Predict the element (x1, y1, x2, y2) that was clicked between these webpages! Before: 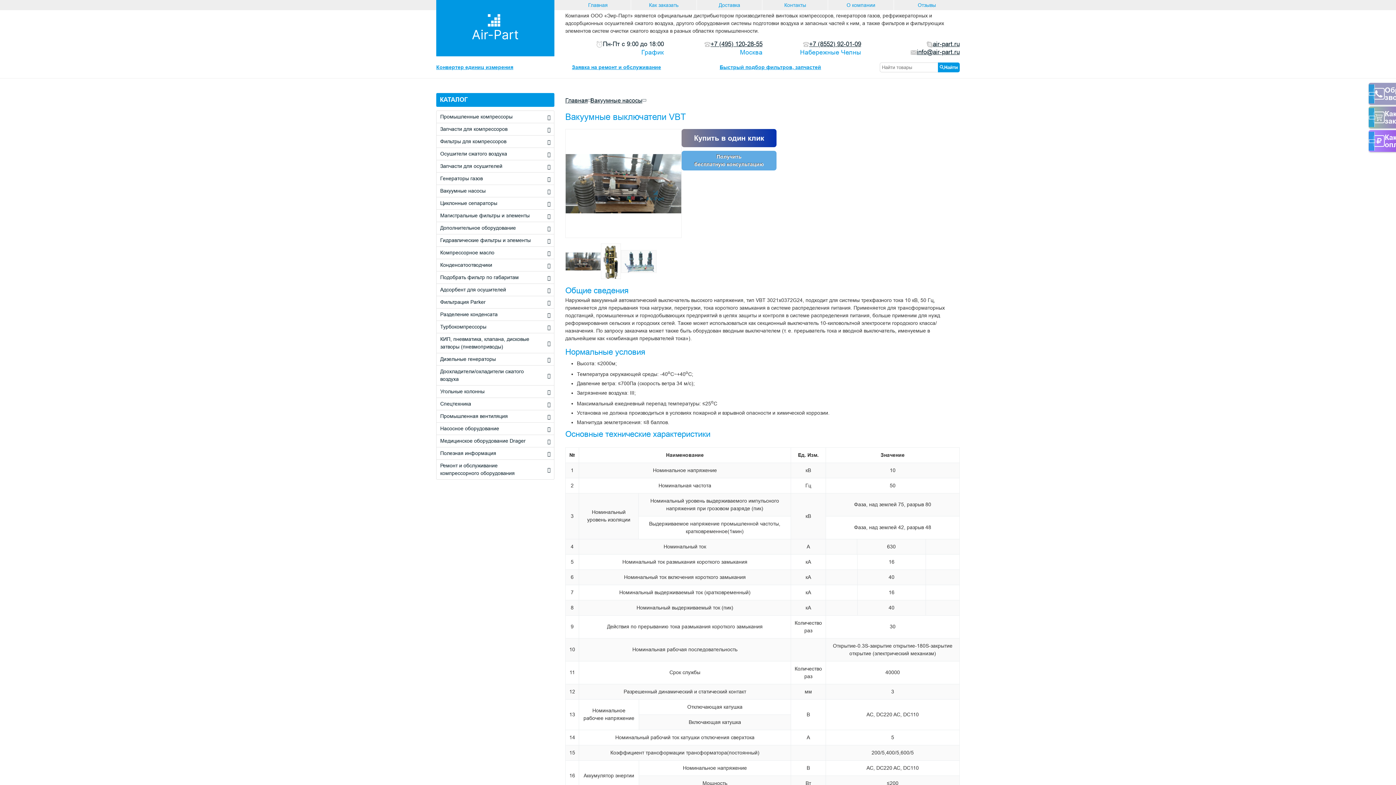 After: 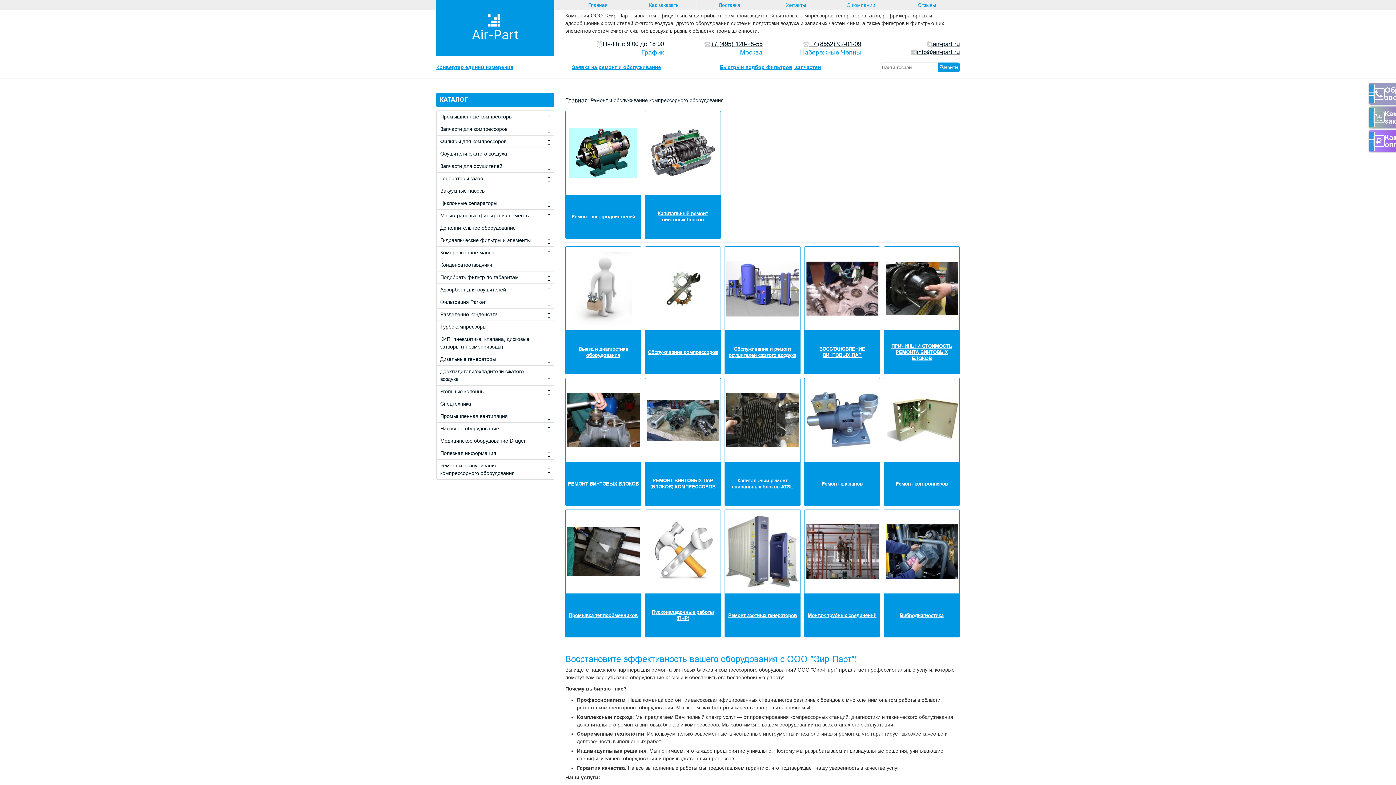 Action: bbox: (436, 460, 554, 479) label: Ремонт и обслуживание компрессорного оборудования